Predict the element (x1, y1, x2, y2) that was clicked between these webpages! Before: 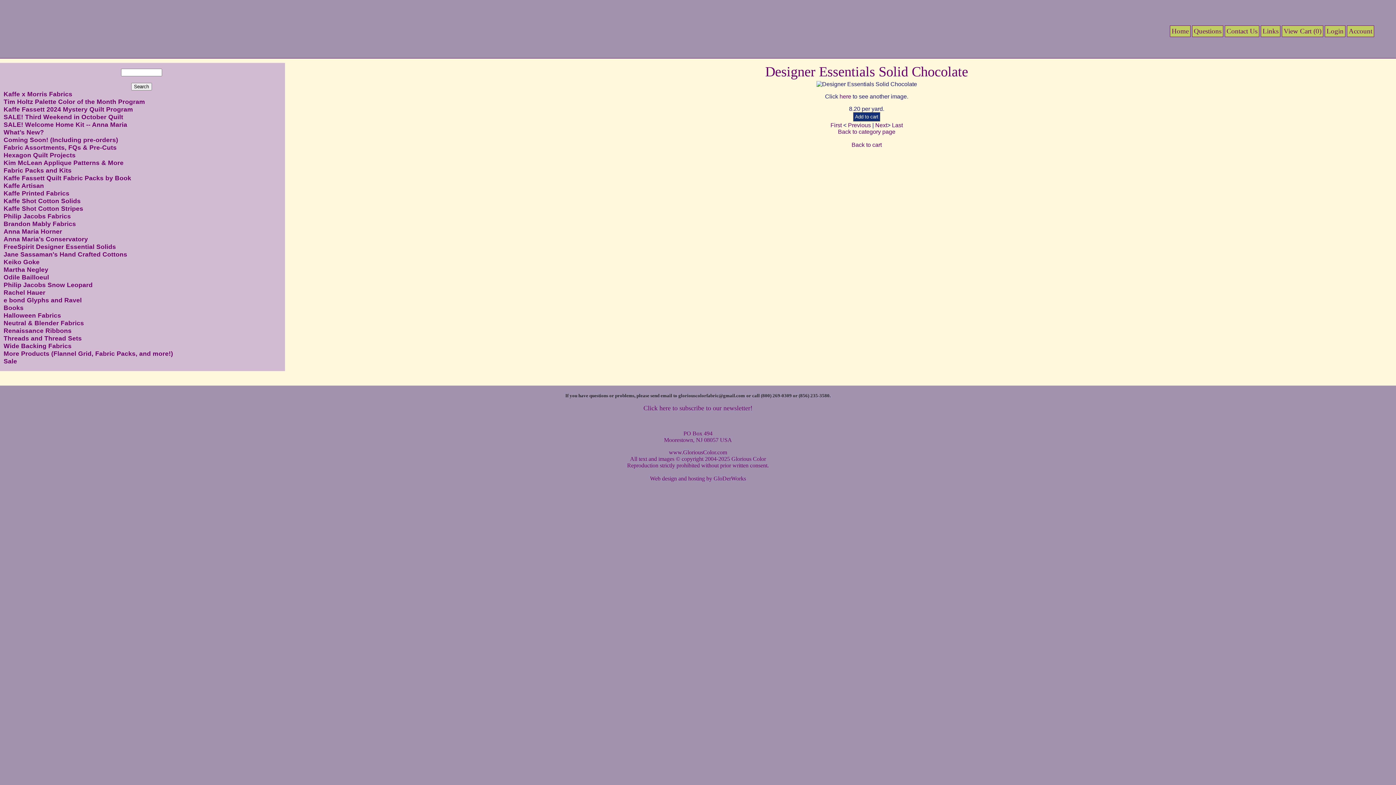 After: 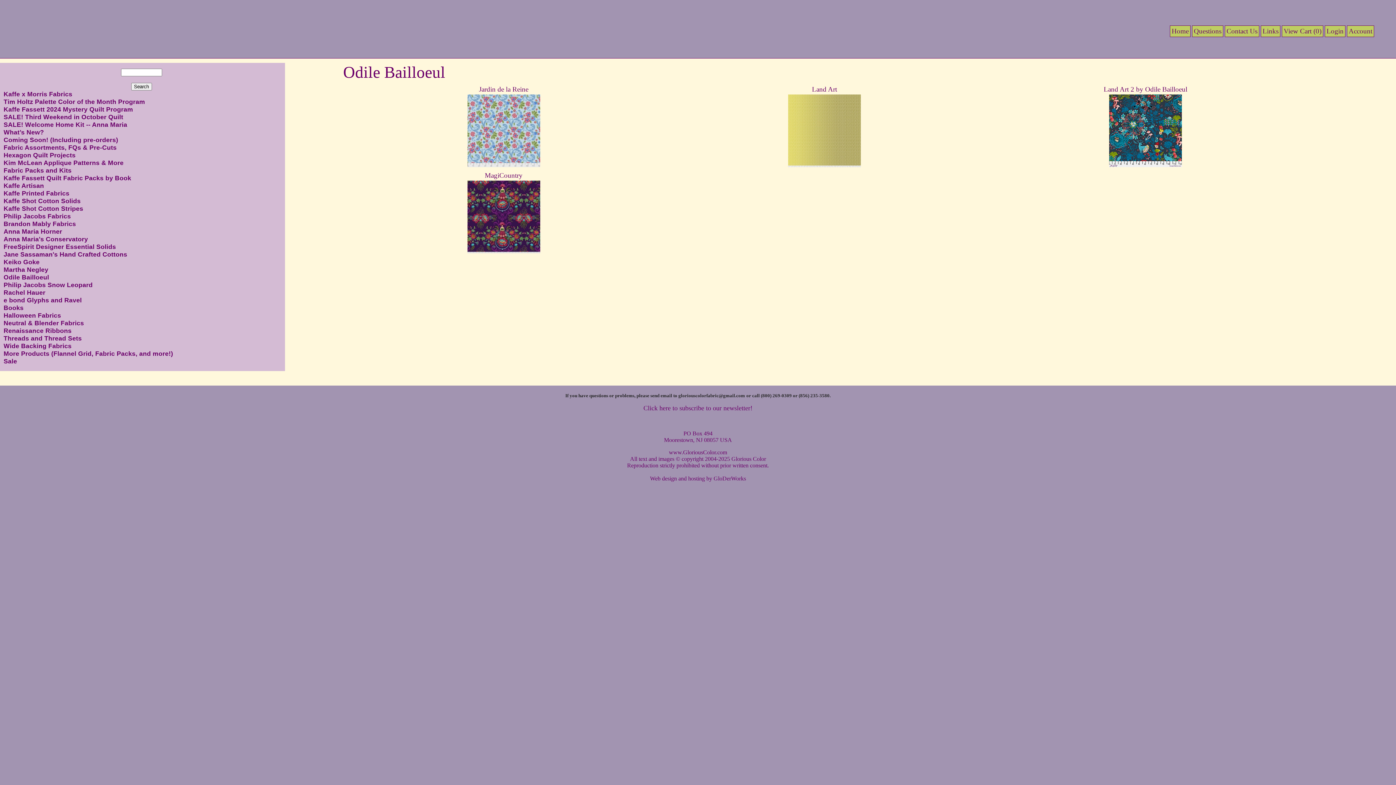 Action: label: Odile Bailloeul bbox: (3, 273, 49, 281)